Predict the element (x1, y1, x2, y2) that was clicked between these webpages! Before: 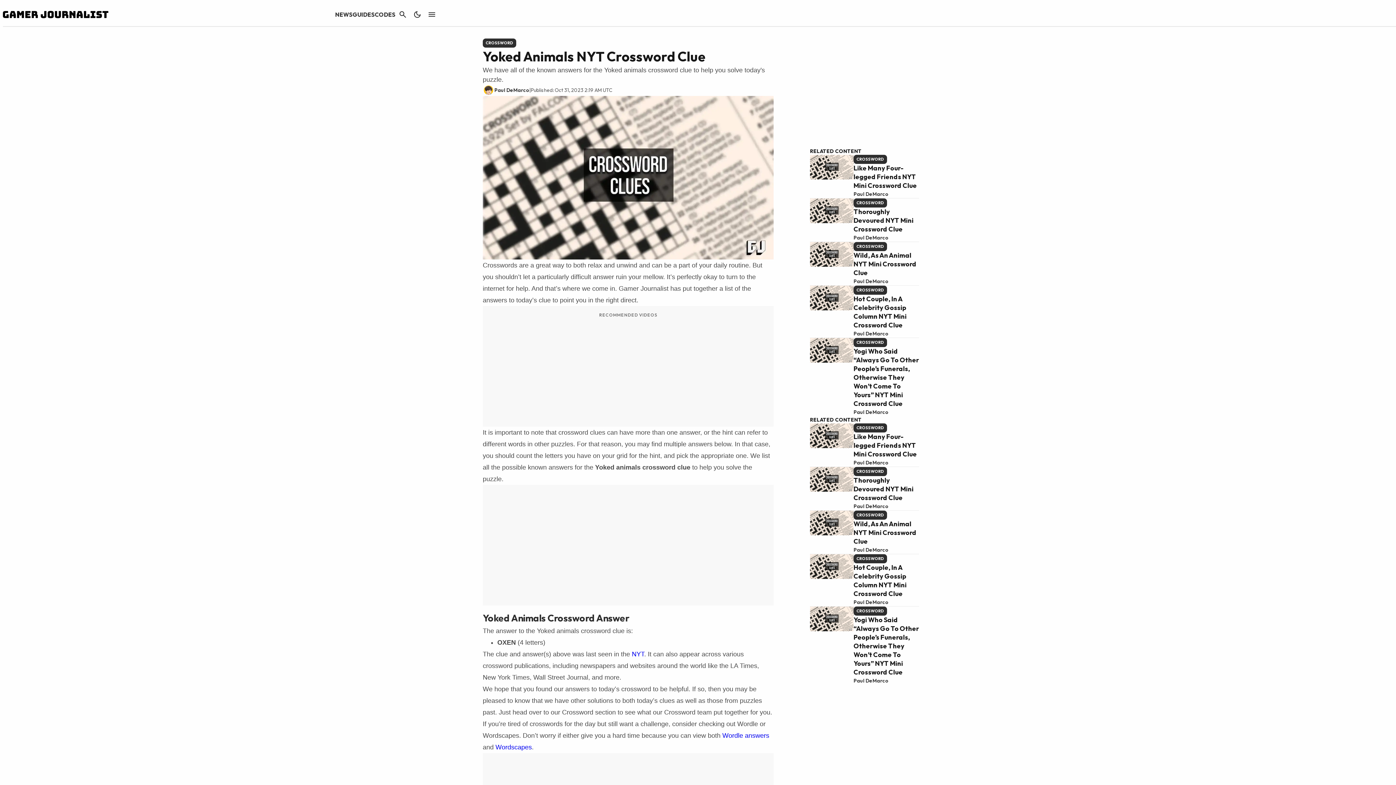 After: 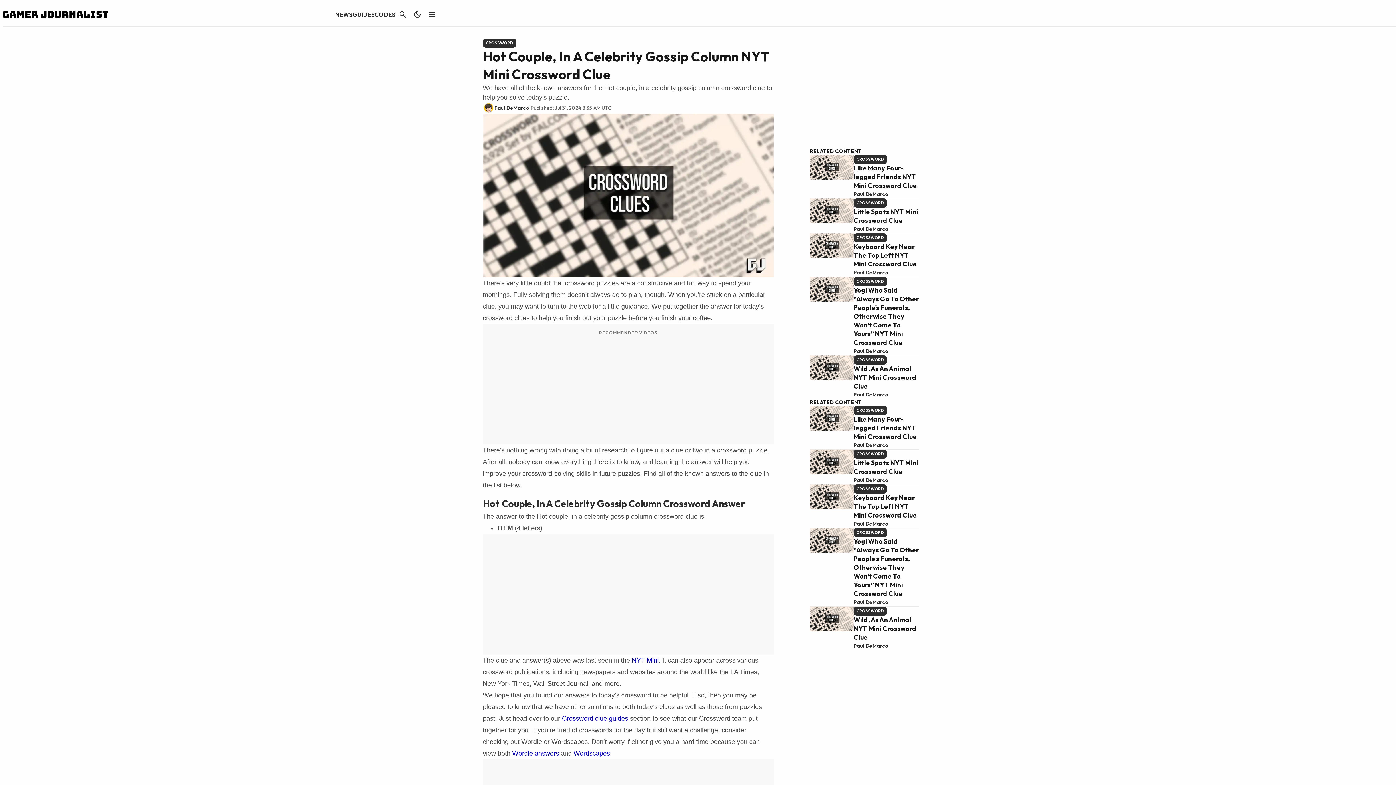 Action: bbox: (810, 285, 853, 337)